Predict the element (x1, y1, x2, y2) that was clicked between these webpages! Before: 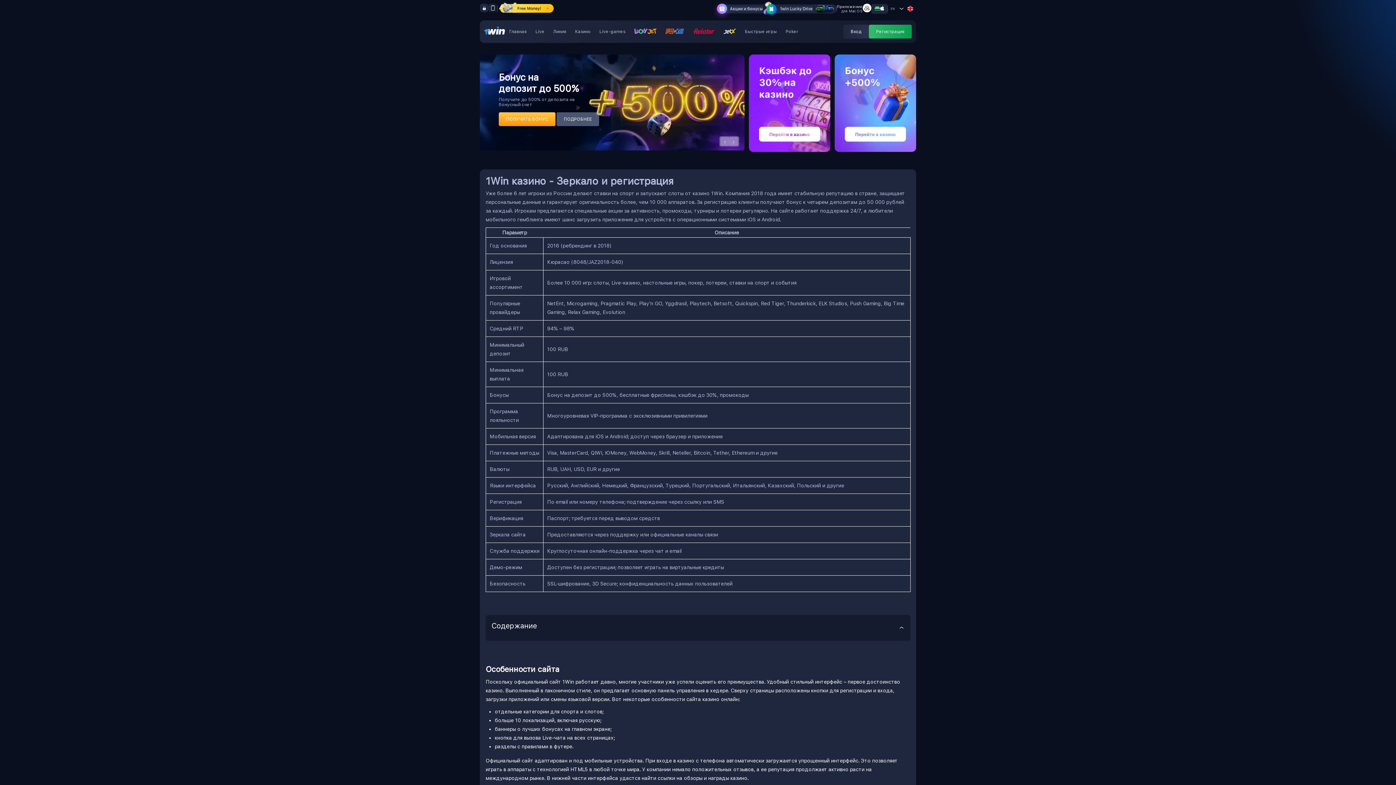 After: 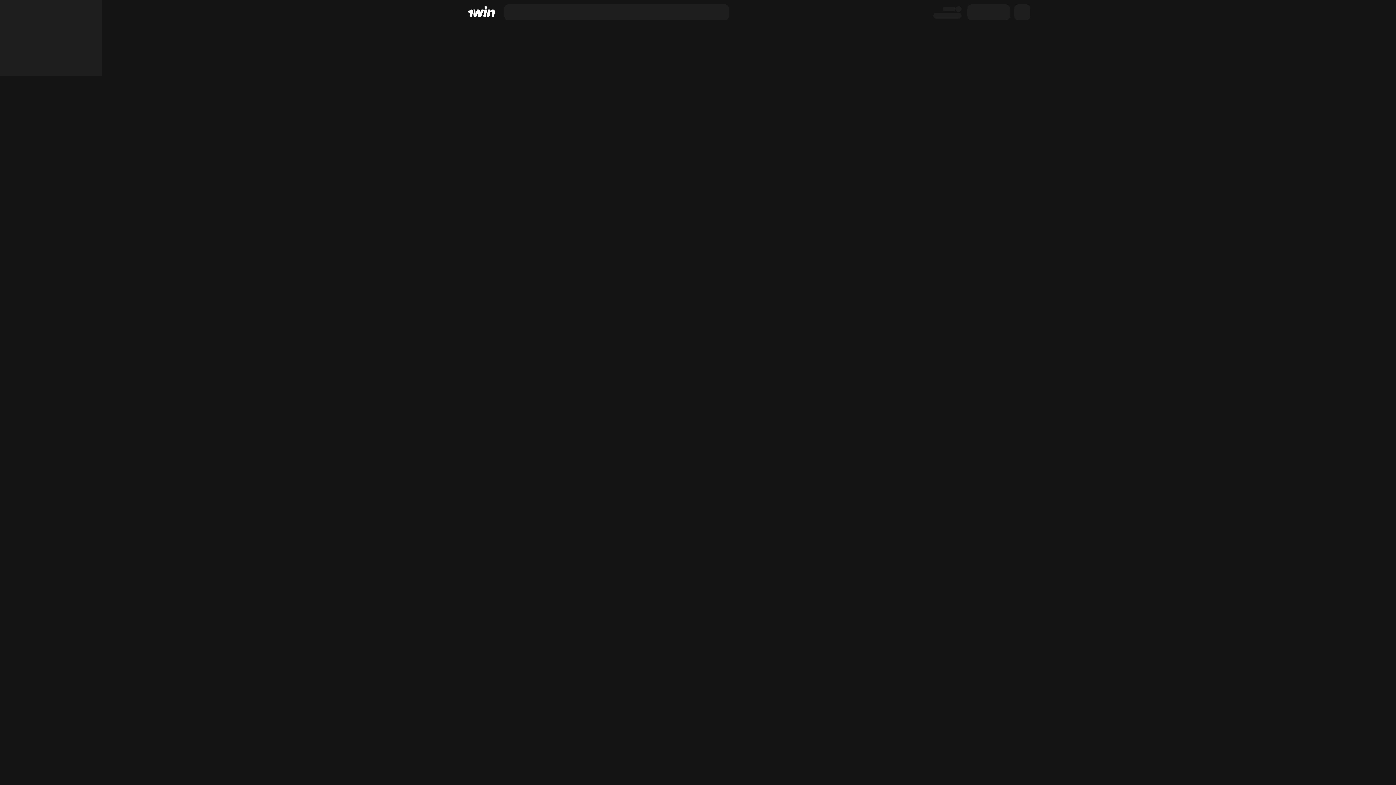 Action: bbox: (488, 6, 497, 13)